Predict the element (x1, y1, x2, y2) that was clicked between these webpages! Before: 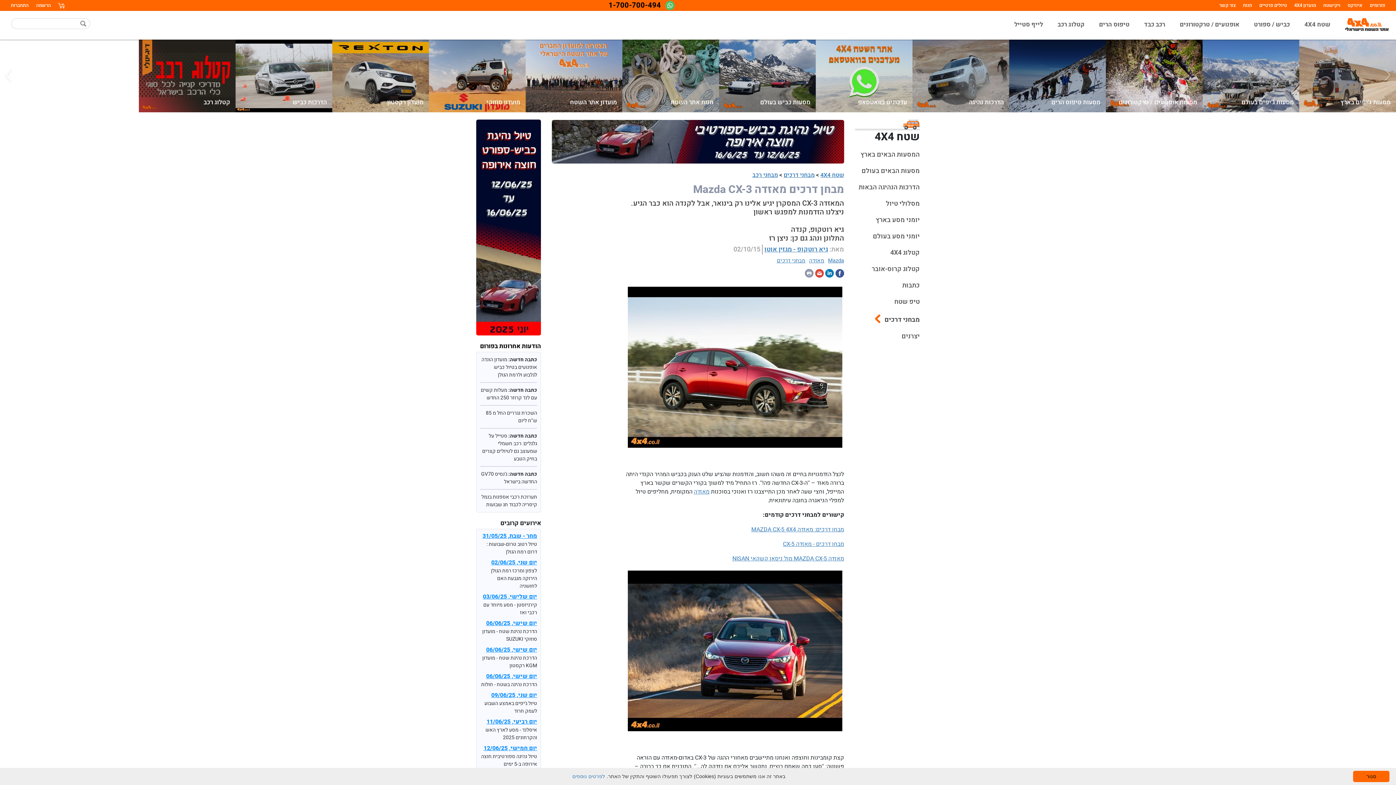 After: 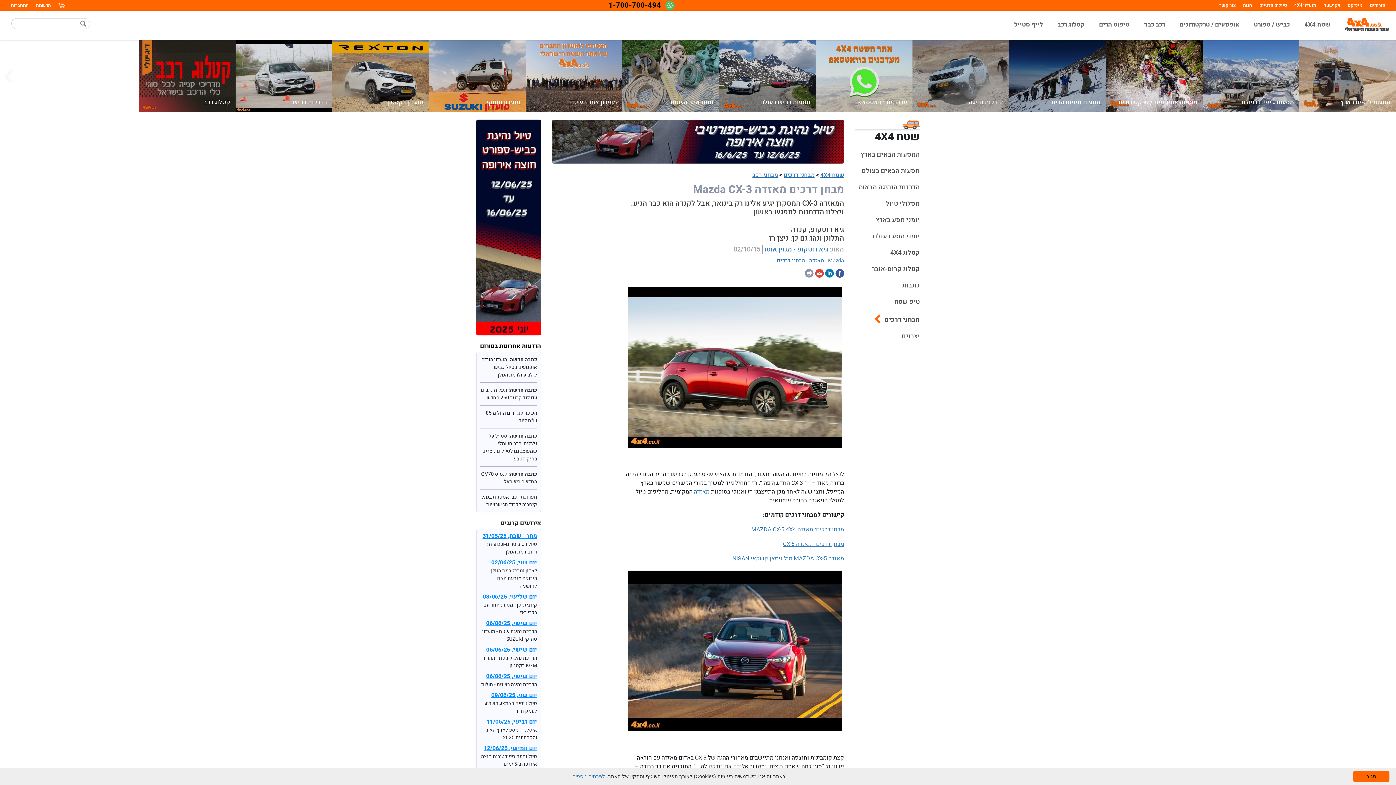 Action: label: מבחן דרכים: מאזדה MAZDA CX-5 4X4 bbox: (751, 525, 844, 534)